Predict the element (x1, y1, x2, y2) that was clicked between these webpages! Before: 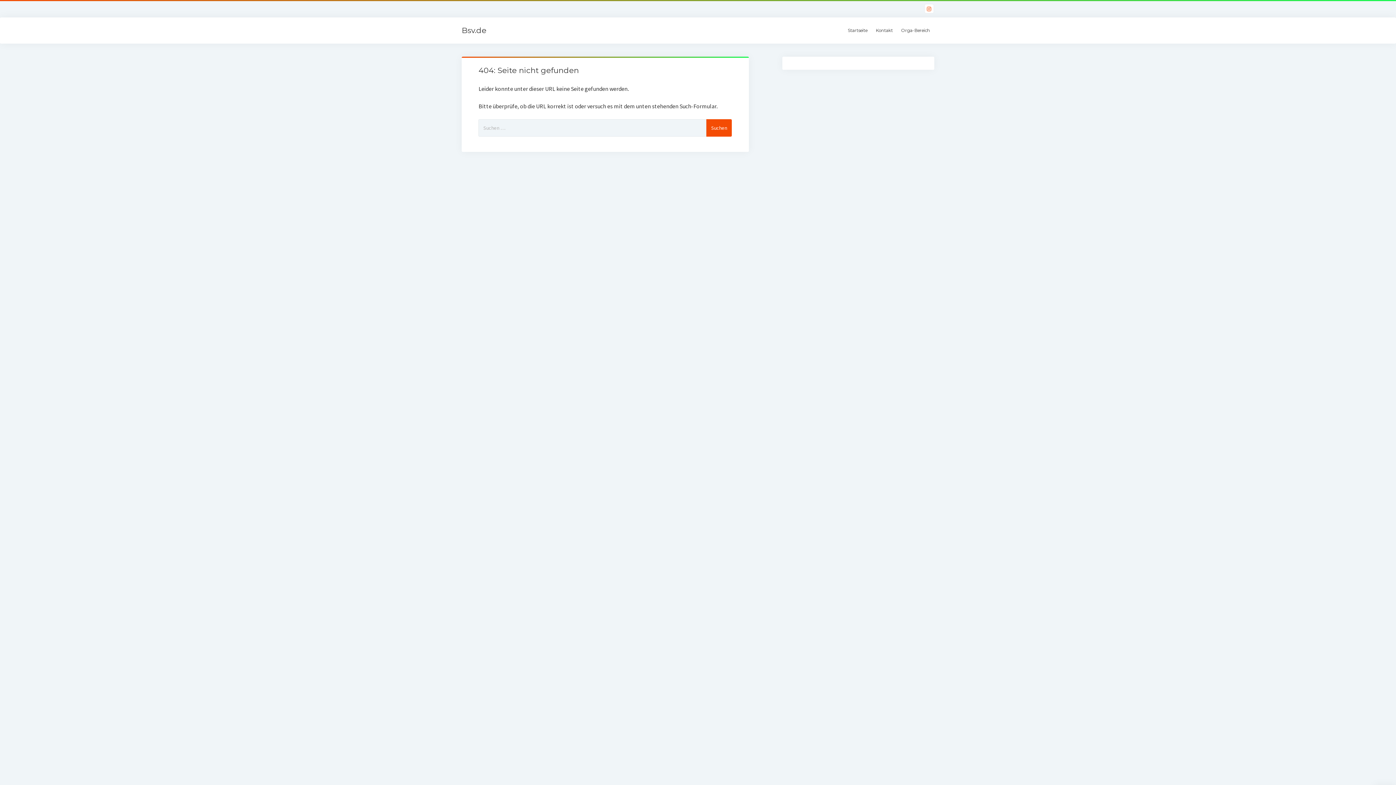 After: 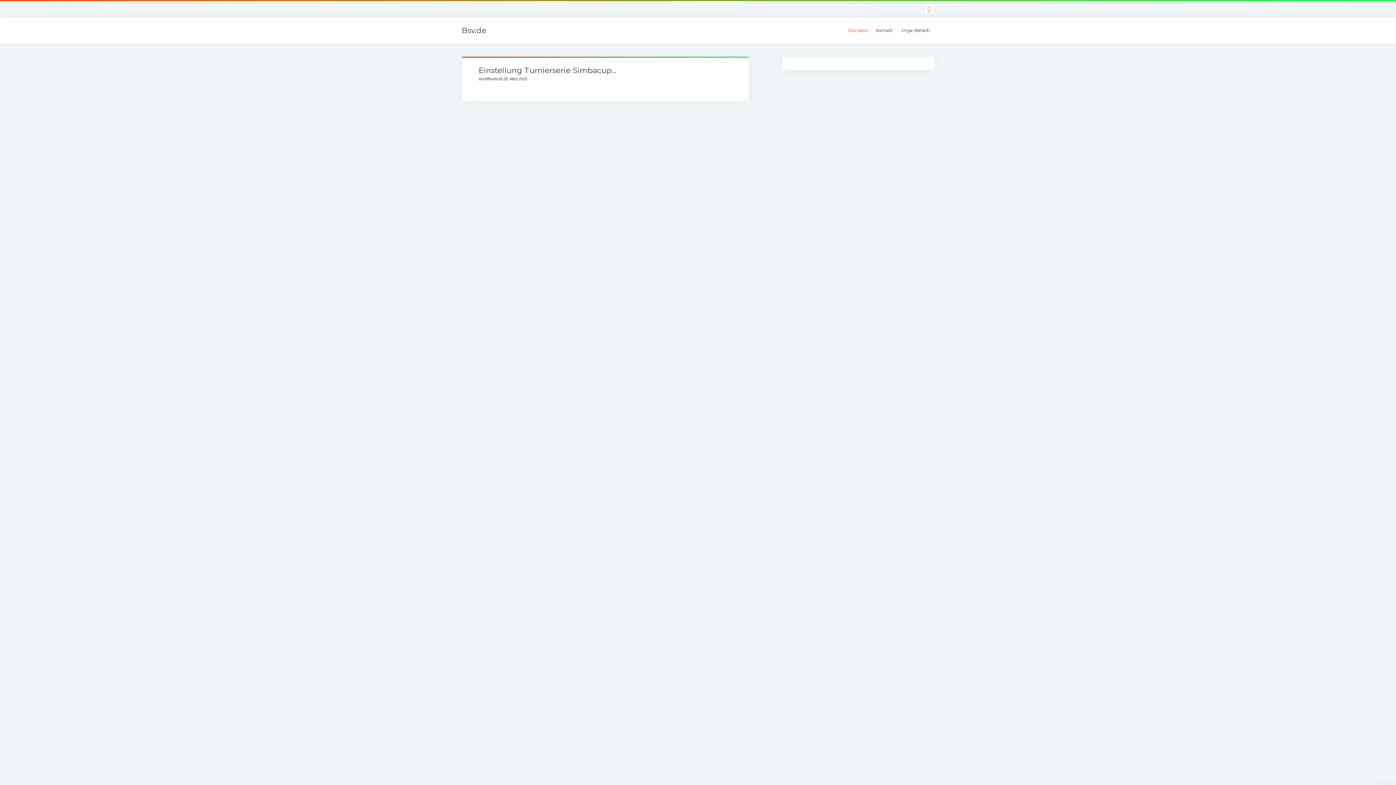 Action: label: Startseite bbox: (843, 24, 872, 37)